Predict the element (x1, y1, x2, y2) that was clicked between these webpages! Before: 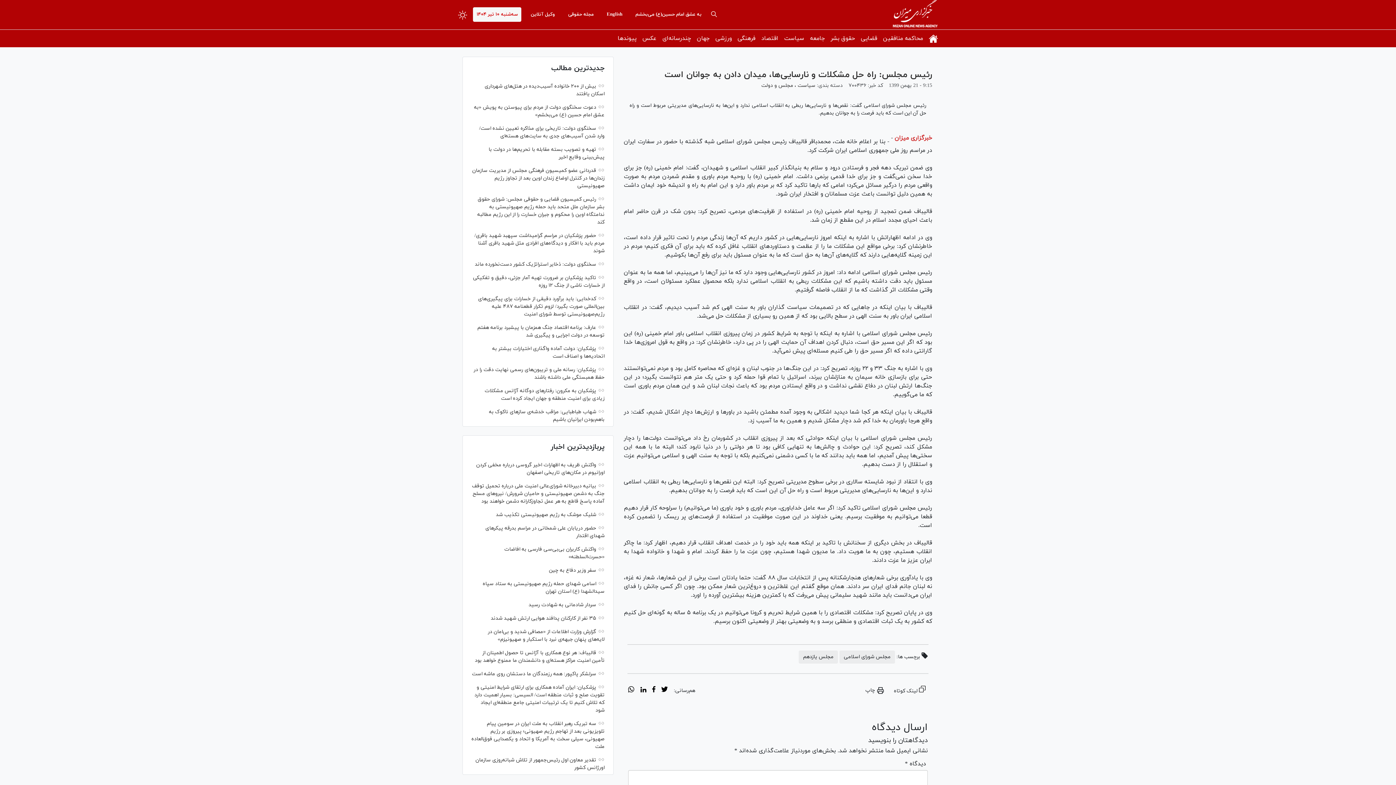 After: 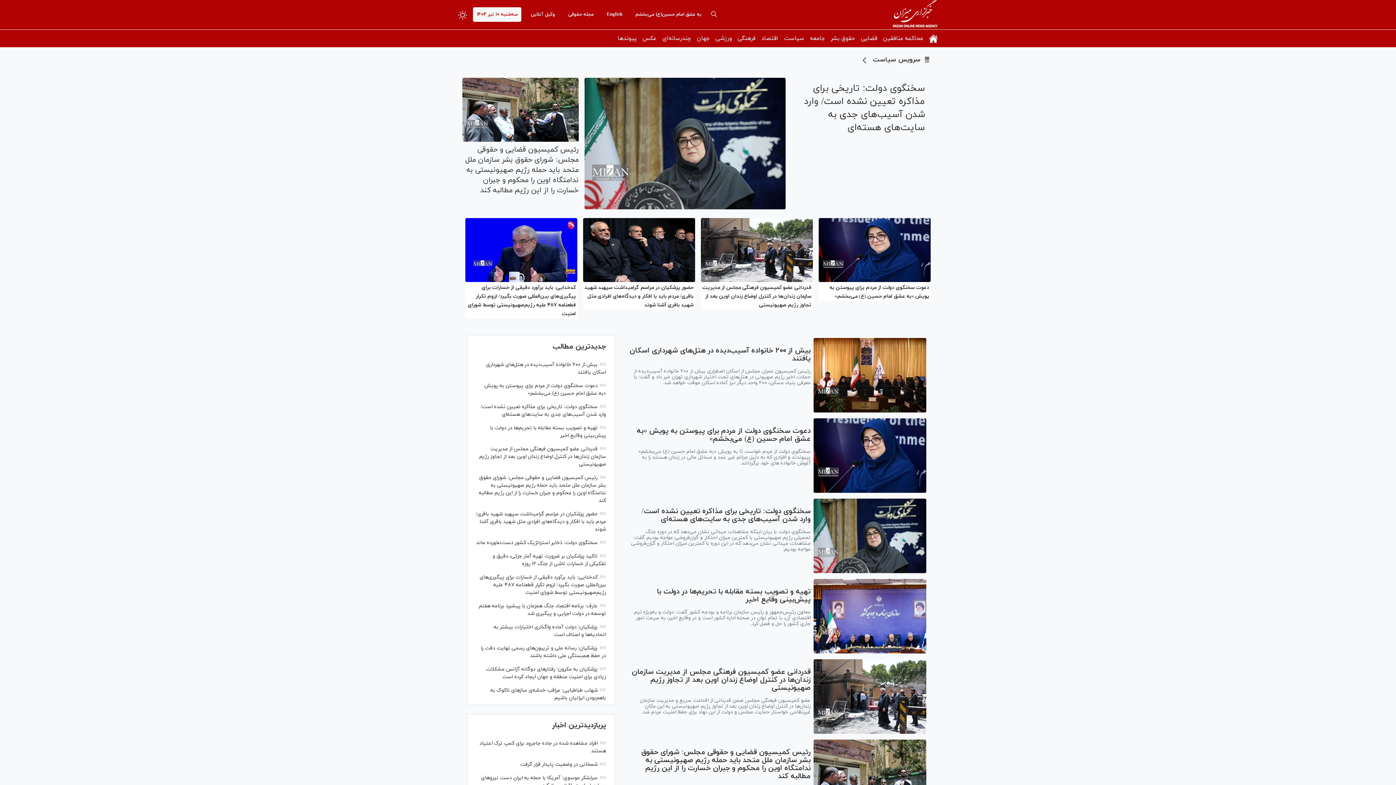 Action: label: سیاست bbox: (797, 82, 815, 89)